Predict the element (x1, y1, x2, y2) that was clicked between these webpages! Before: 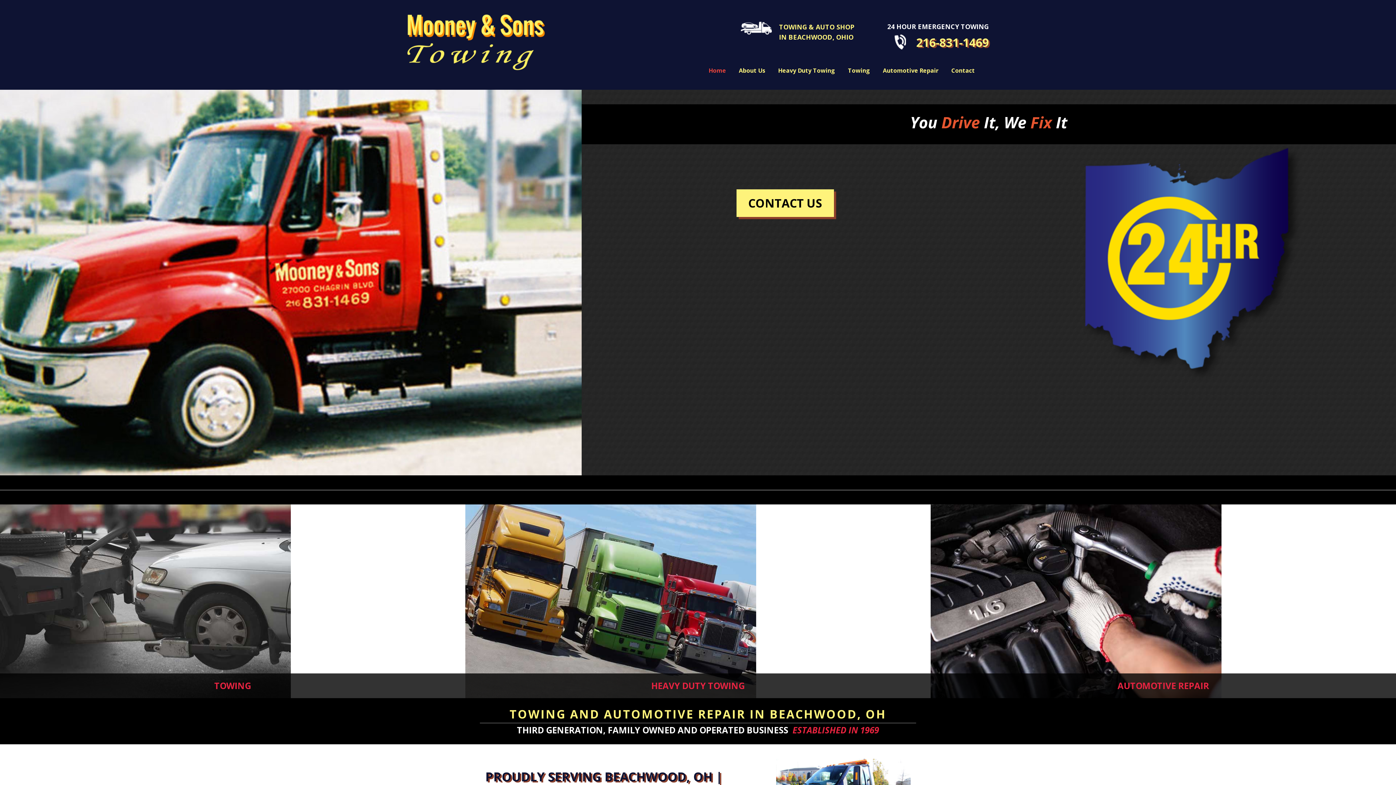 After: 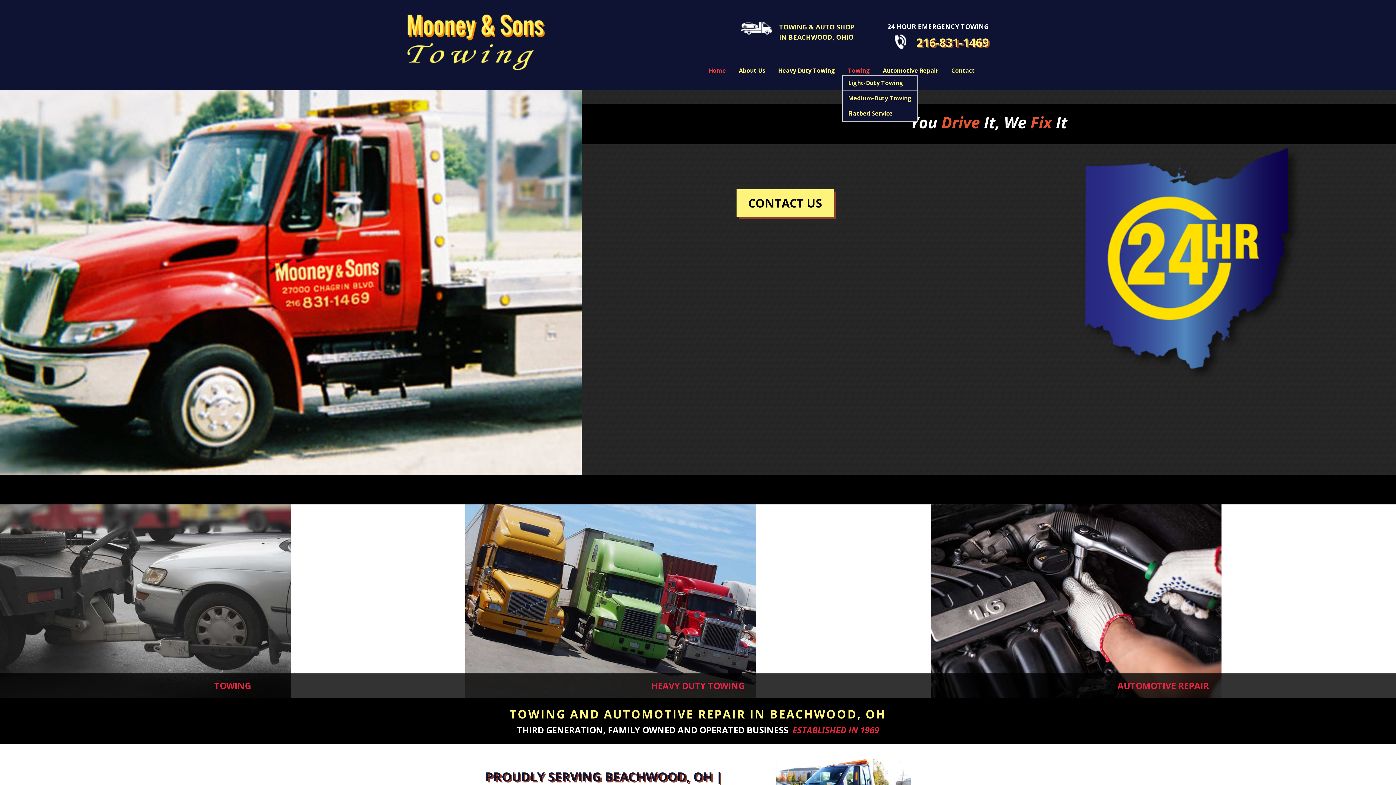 Action: bbox: (842, 66, 876, 75) label: Towing